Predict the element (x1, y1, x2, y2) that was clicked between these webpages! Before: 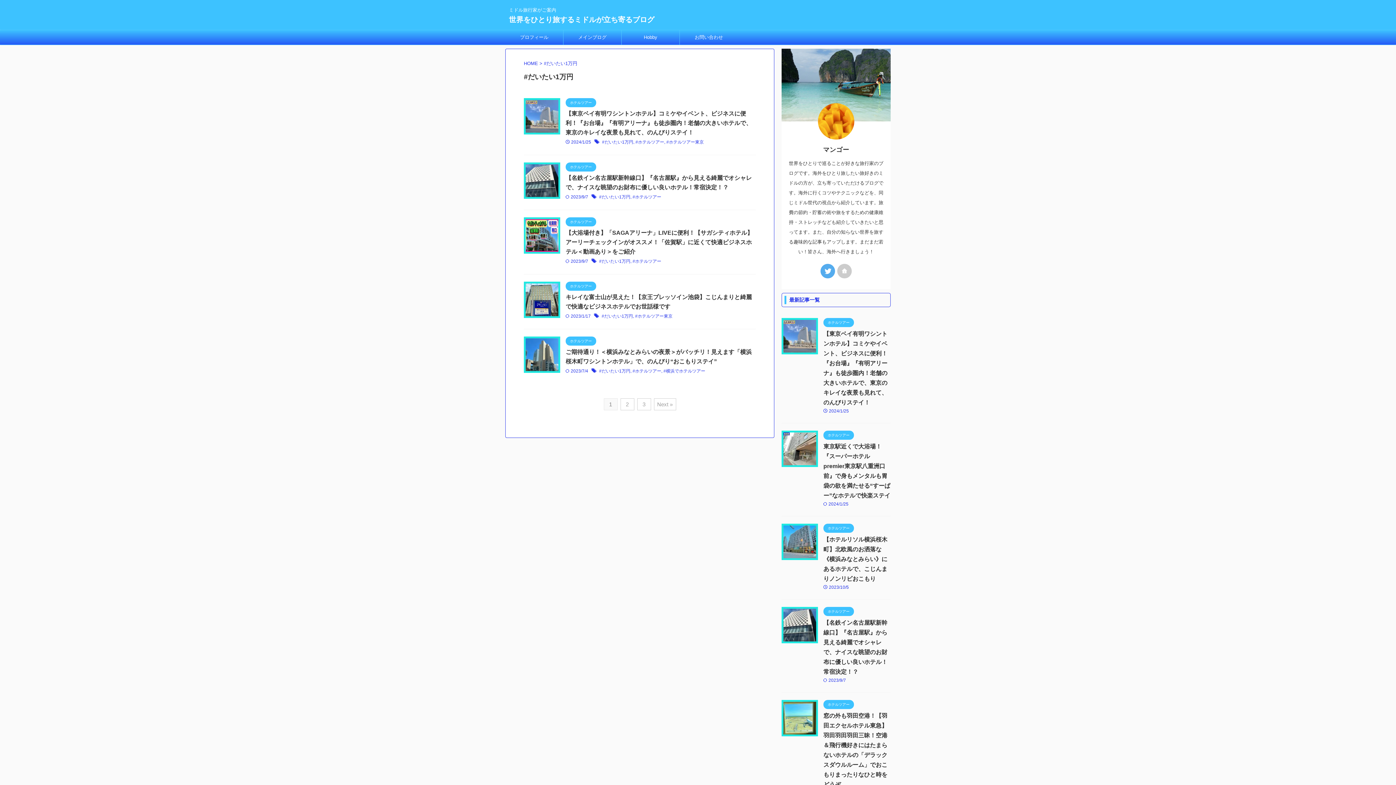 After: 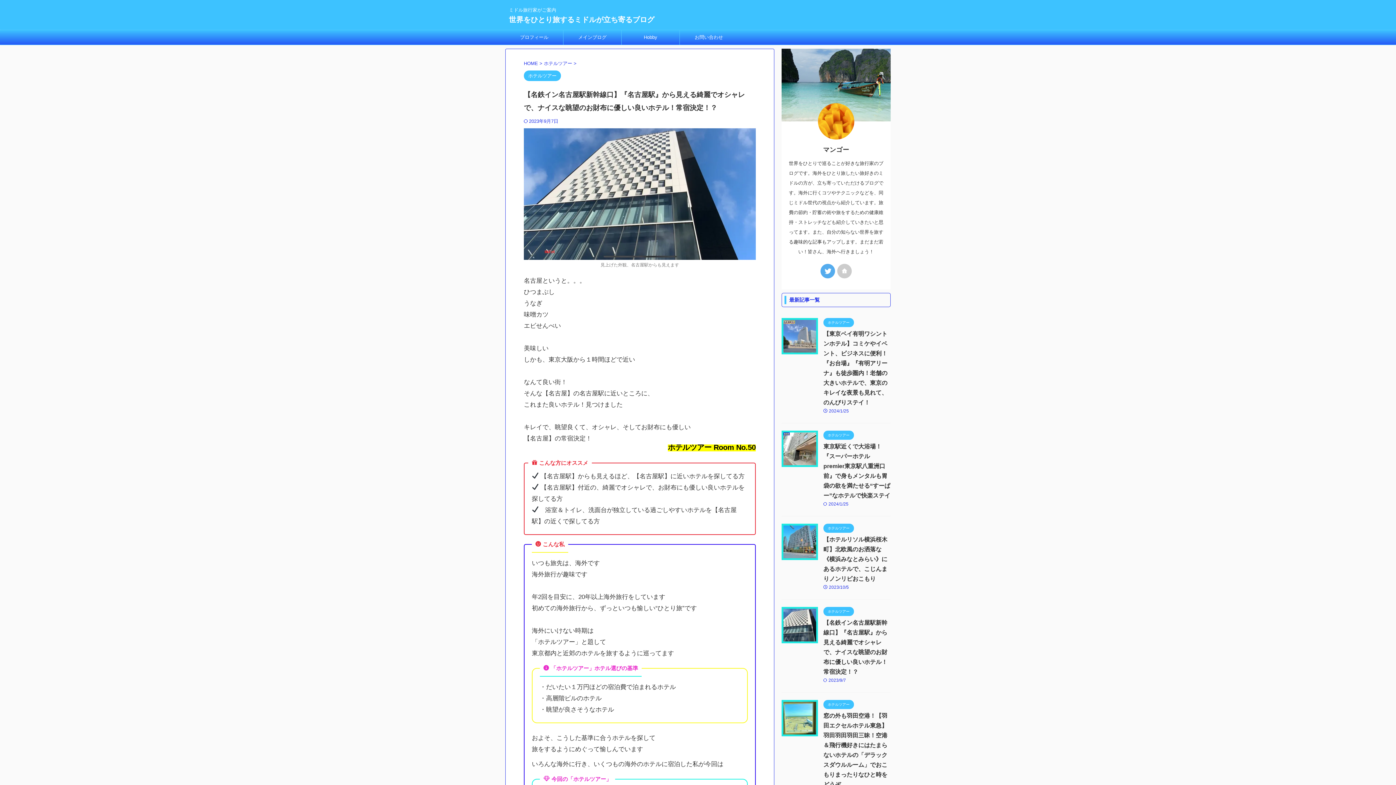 Action: bbox: (524, 192, 560, 198)